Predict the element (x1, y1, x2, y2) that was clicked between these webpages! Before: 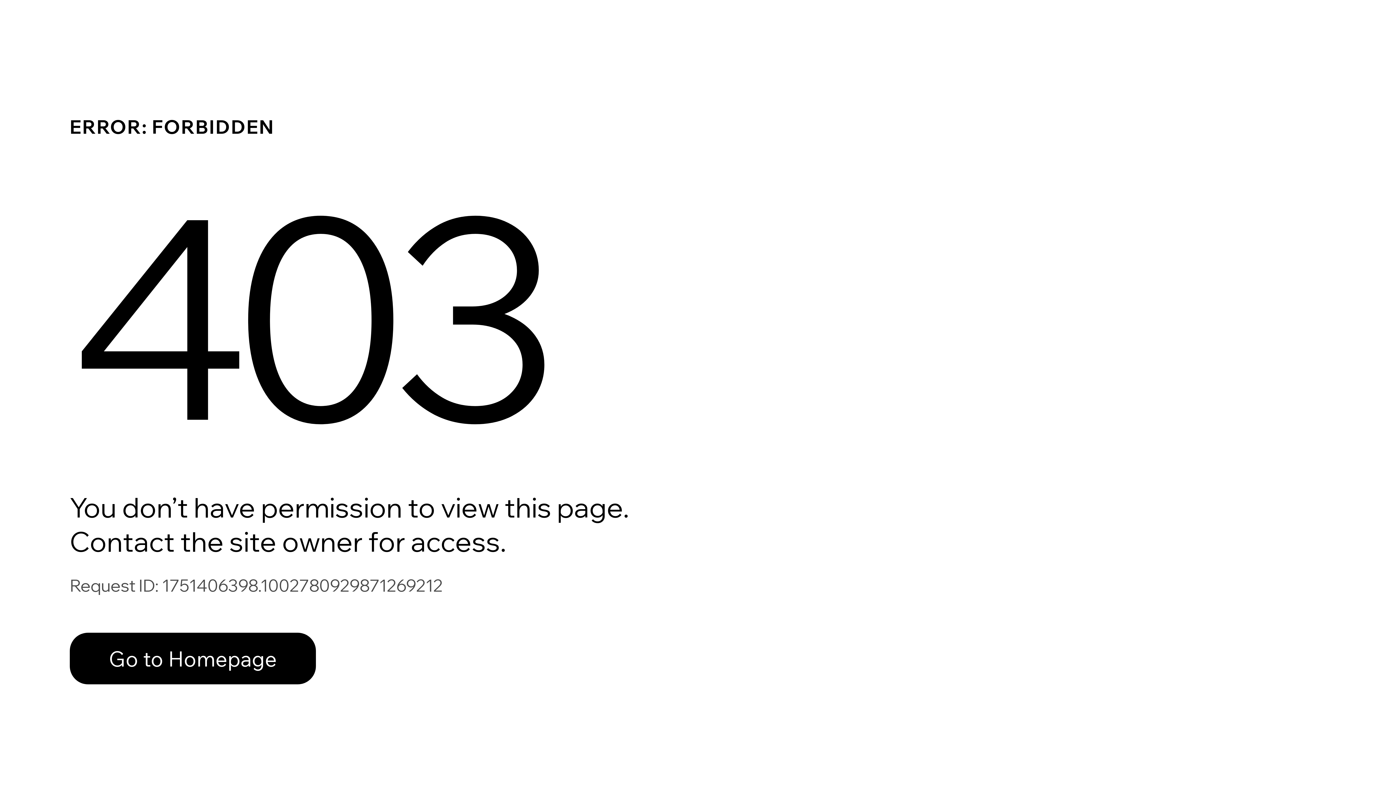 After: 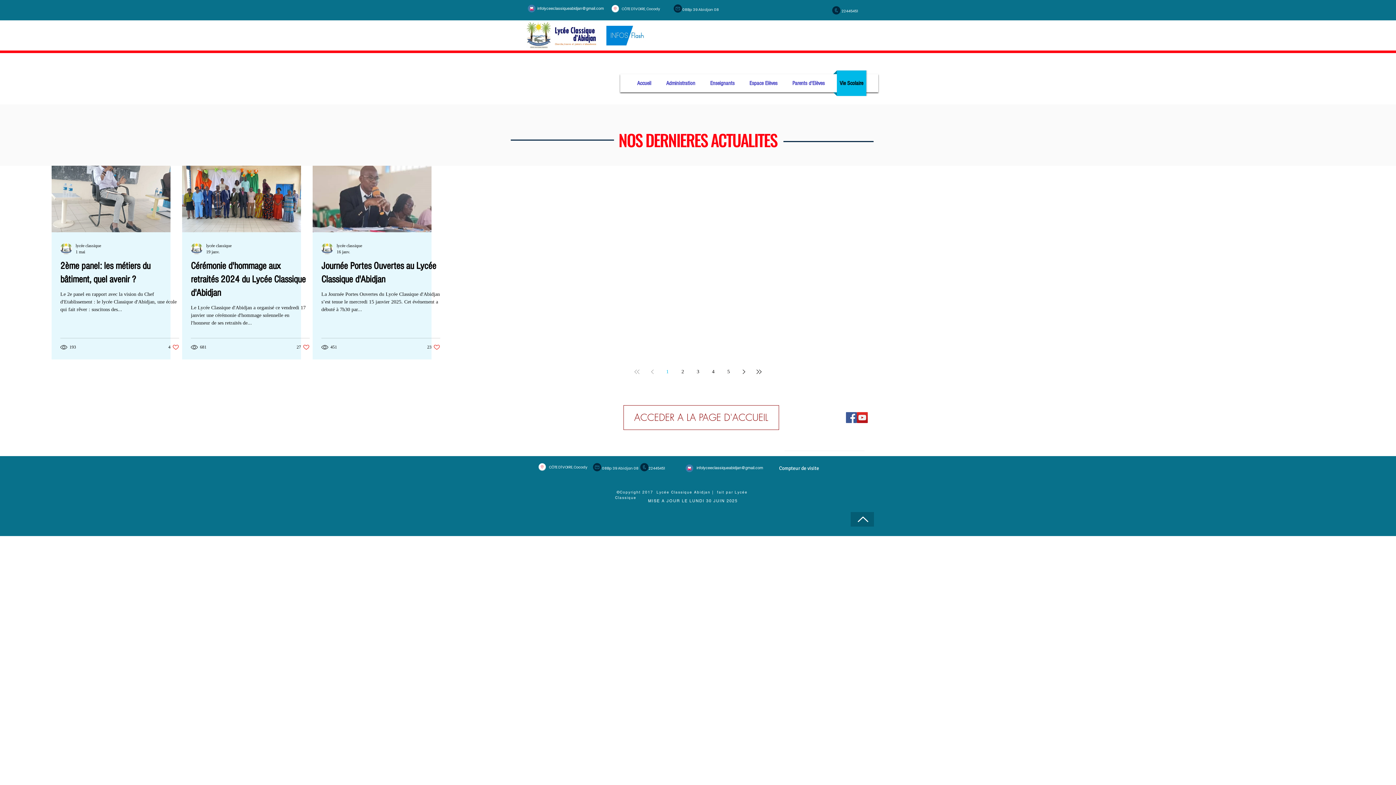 Action: label: Go to Homepage bbox: (69, 617, 768, 694)